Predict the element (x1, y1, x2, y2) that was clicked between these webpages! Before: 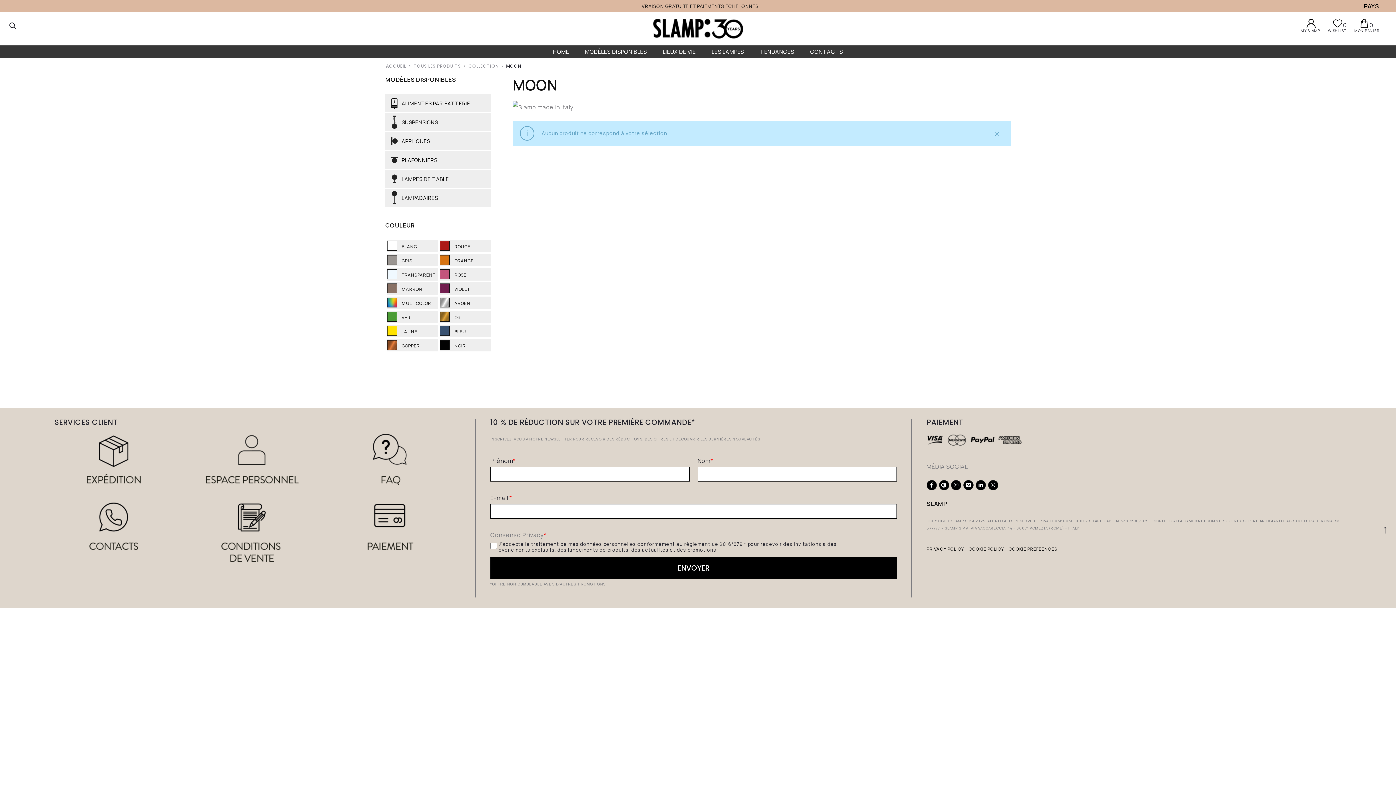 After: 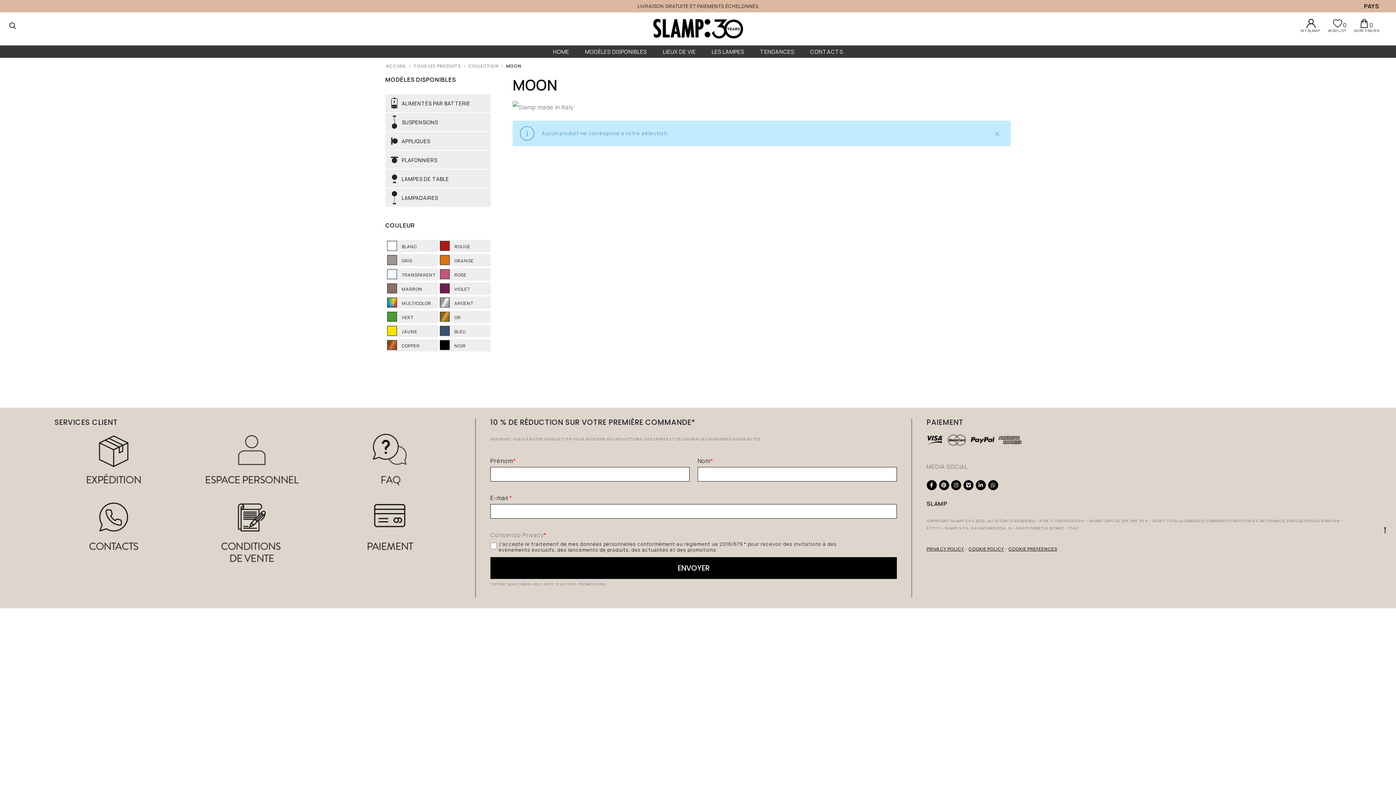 Action: label: COOKIE POLICY bbox: (968, 546, 1004, 552)